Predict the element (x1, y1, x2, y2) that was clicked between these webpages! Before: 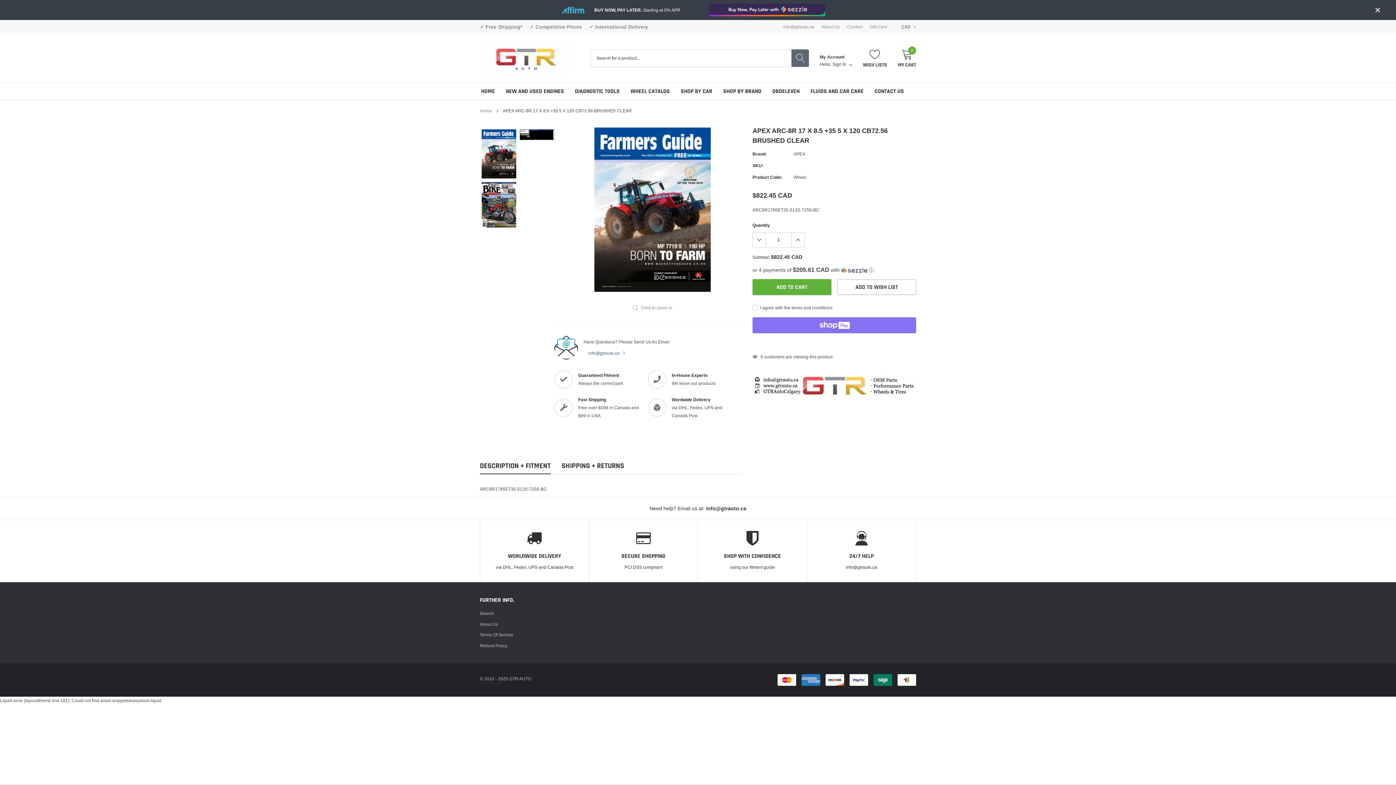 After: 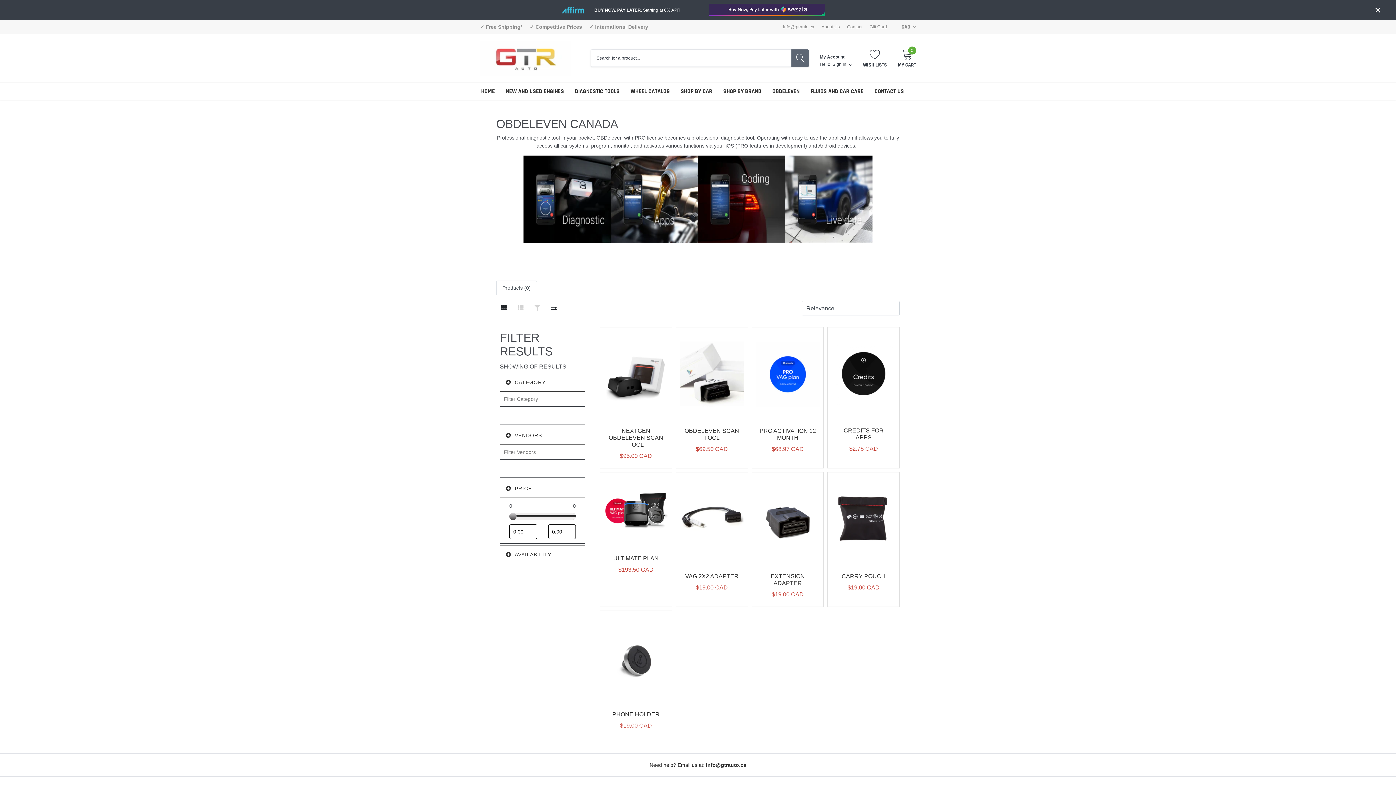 Action: label: link bbox: (772, 87, 799, 95)